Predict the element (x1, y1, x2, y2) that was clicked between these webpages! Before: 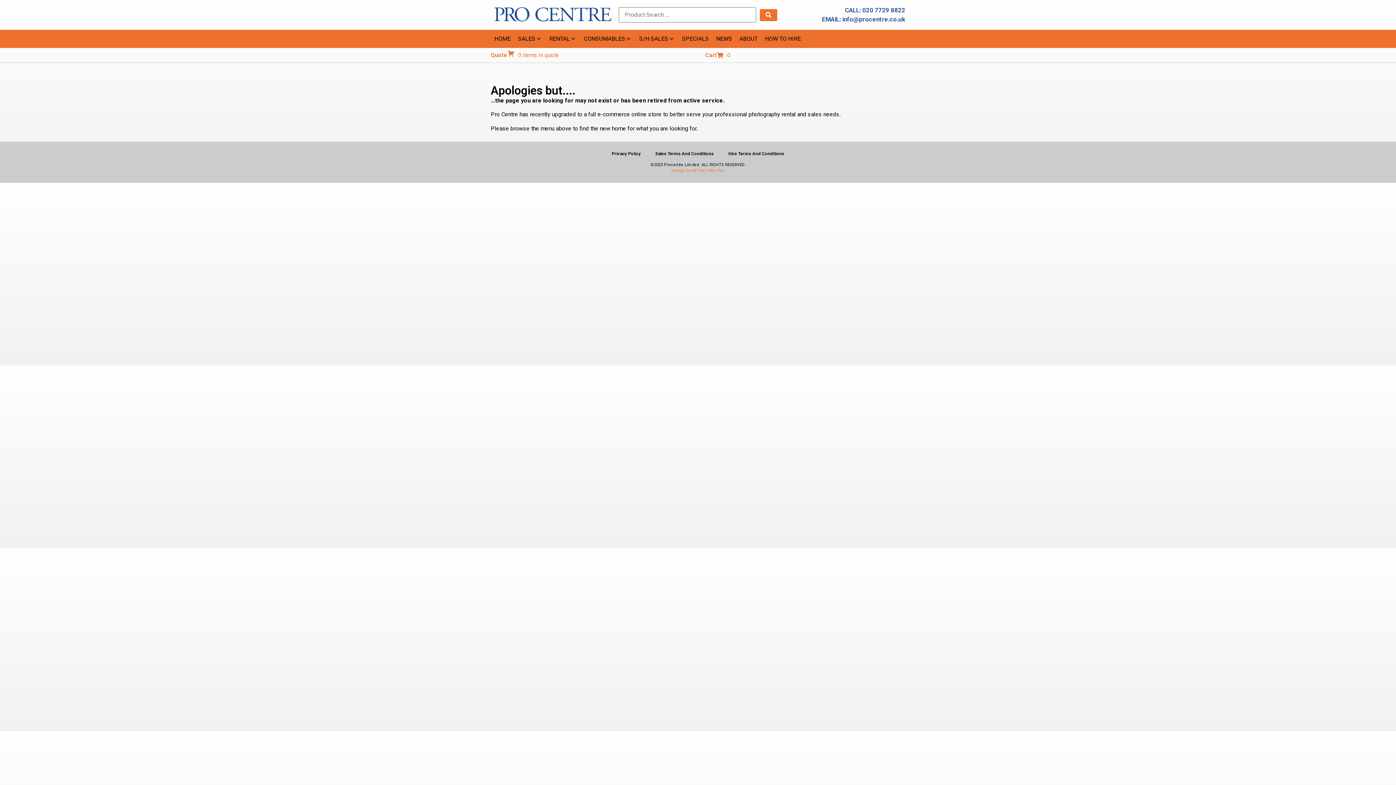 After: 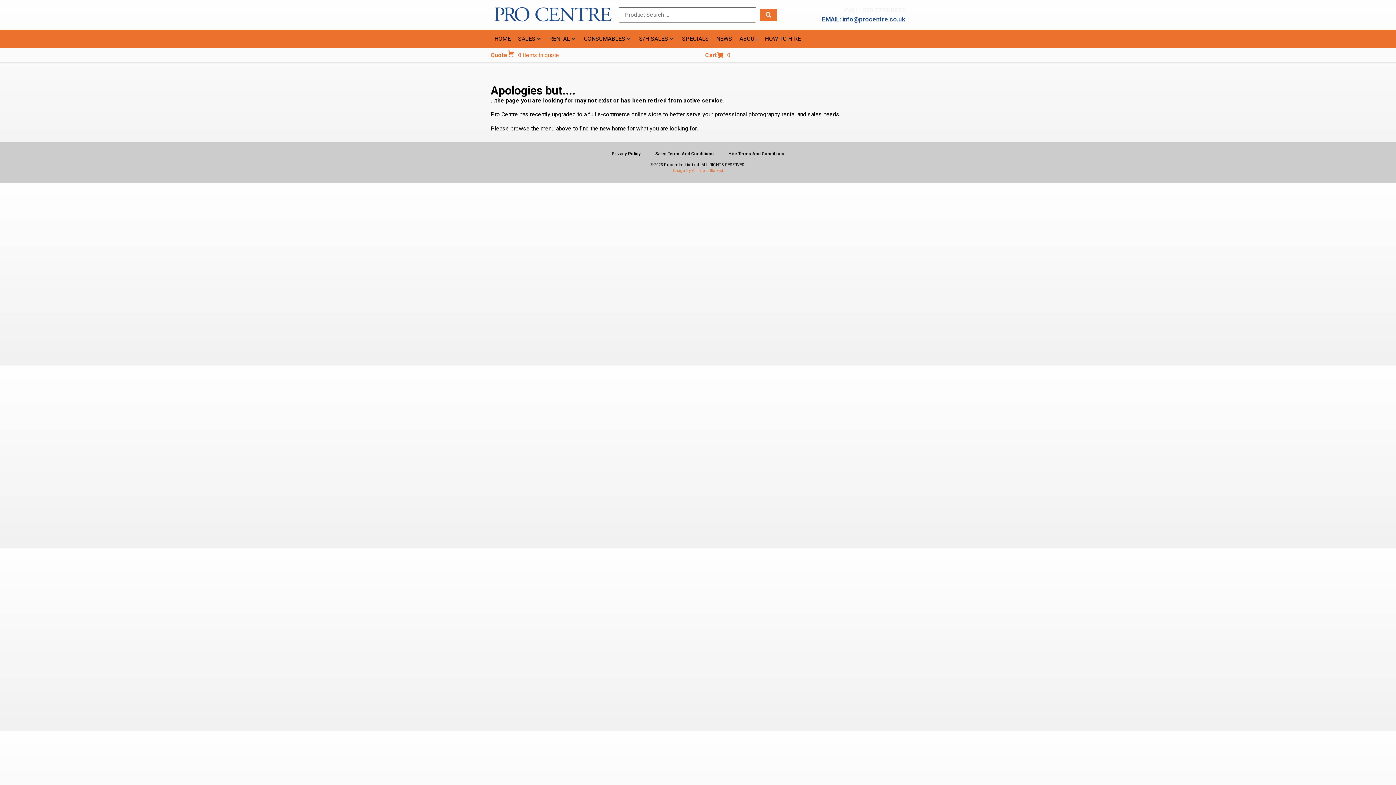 Action: bbox: (845, 5, 905, 14) label: CALL: 020 7729 8822